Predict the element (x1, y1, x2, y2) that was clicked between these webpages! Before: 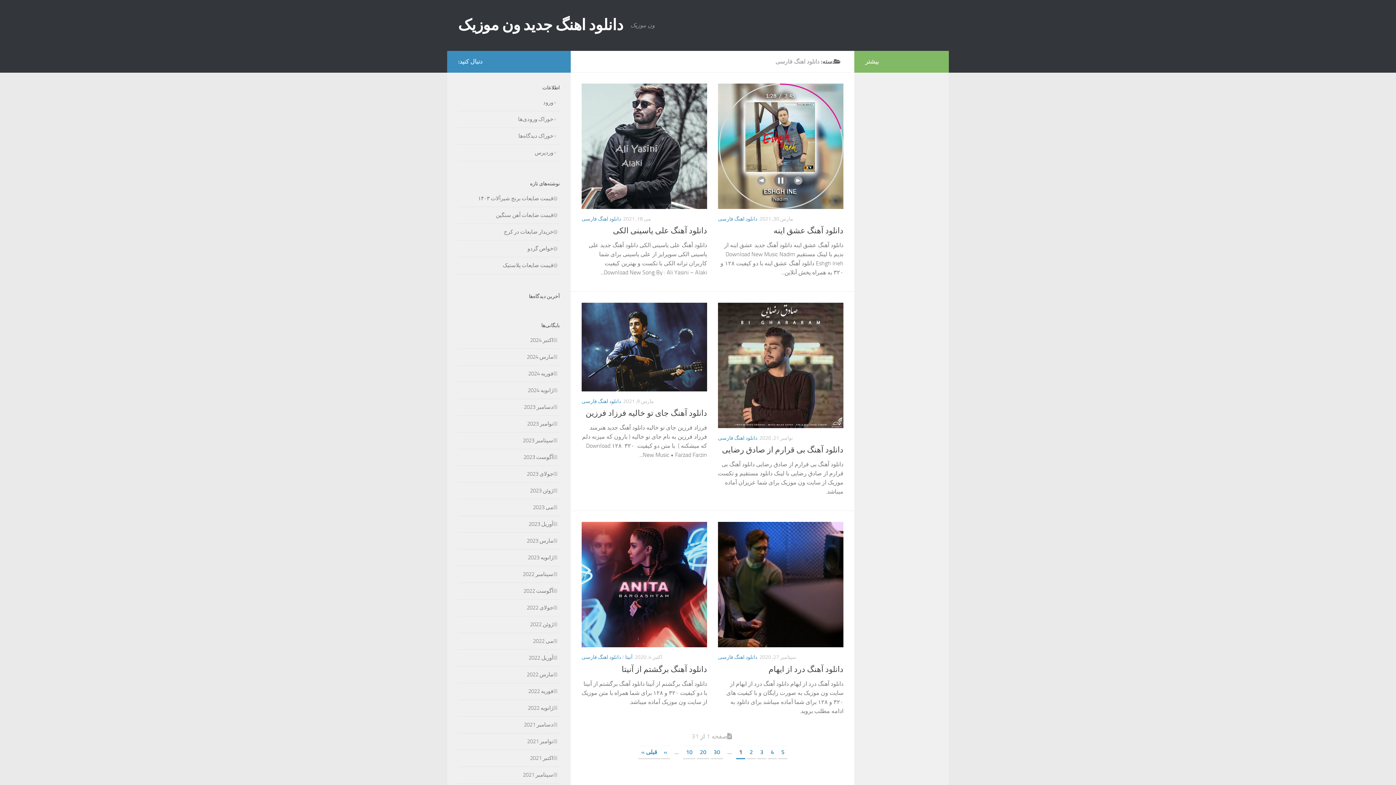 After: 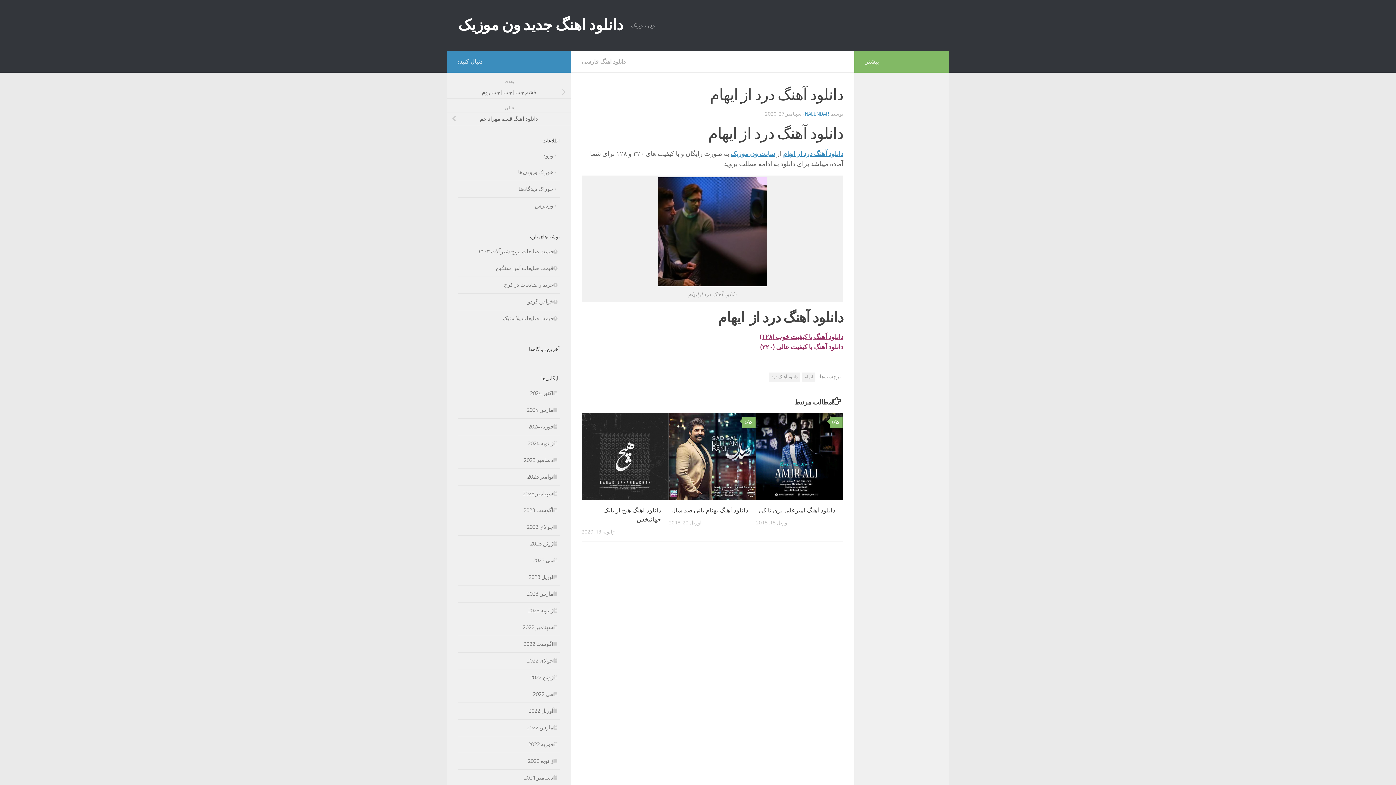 Action: bbox: (718, 522, 843, 647)